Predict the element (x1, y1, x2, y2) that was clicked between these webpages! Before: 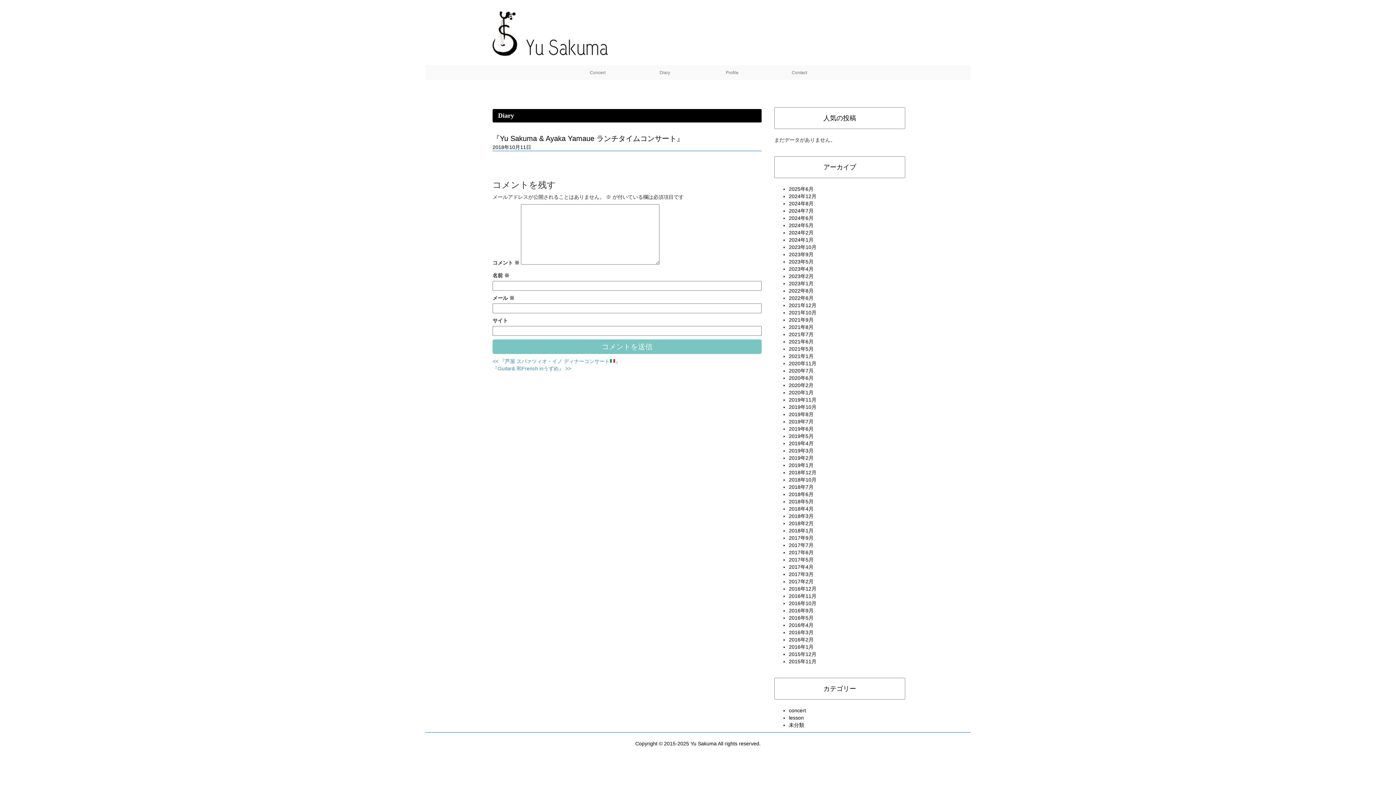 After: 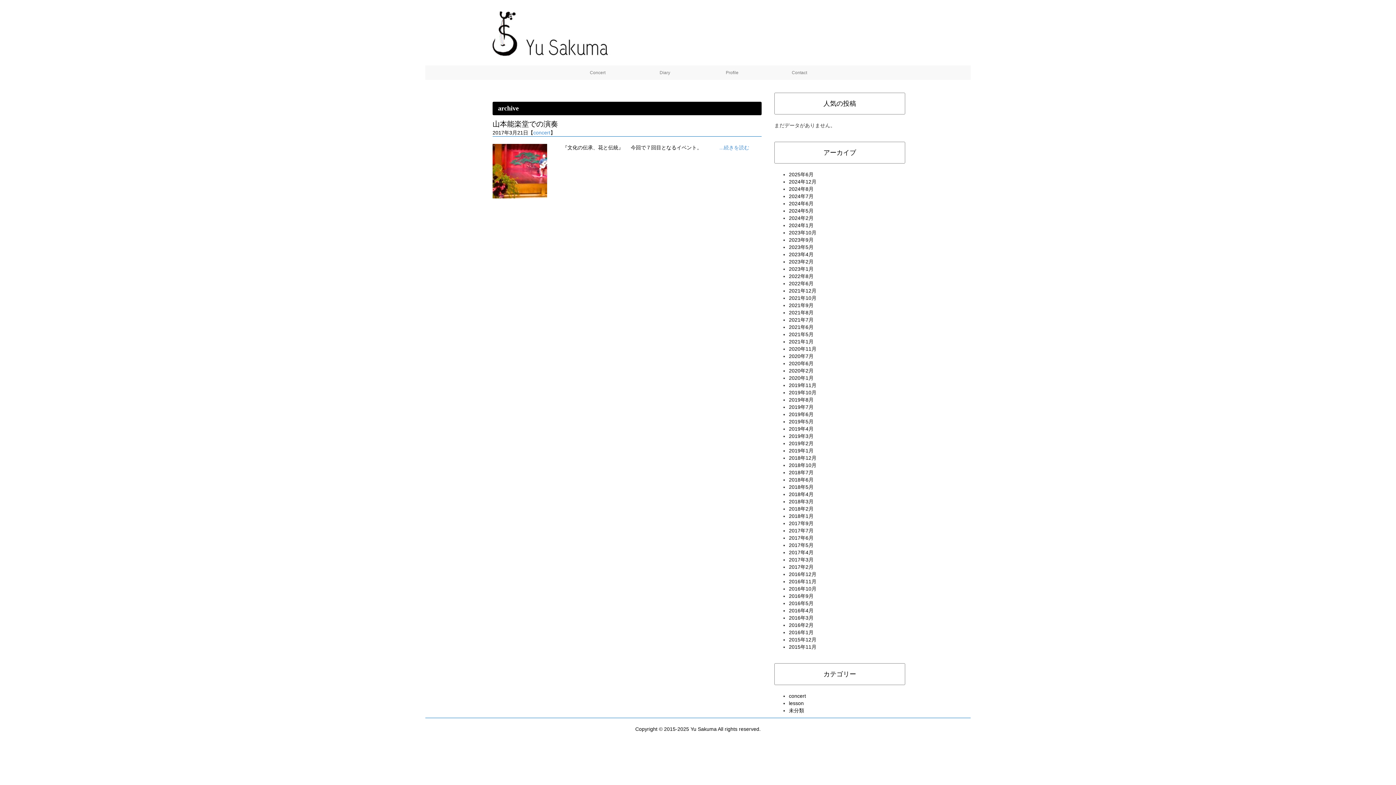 Action: label: 2017年3月 bbox: (789, 571, 813, 577)